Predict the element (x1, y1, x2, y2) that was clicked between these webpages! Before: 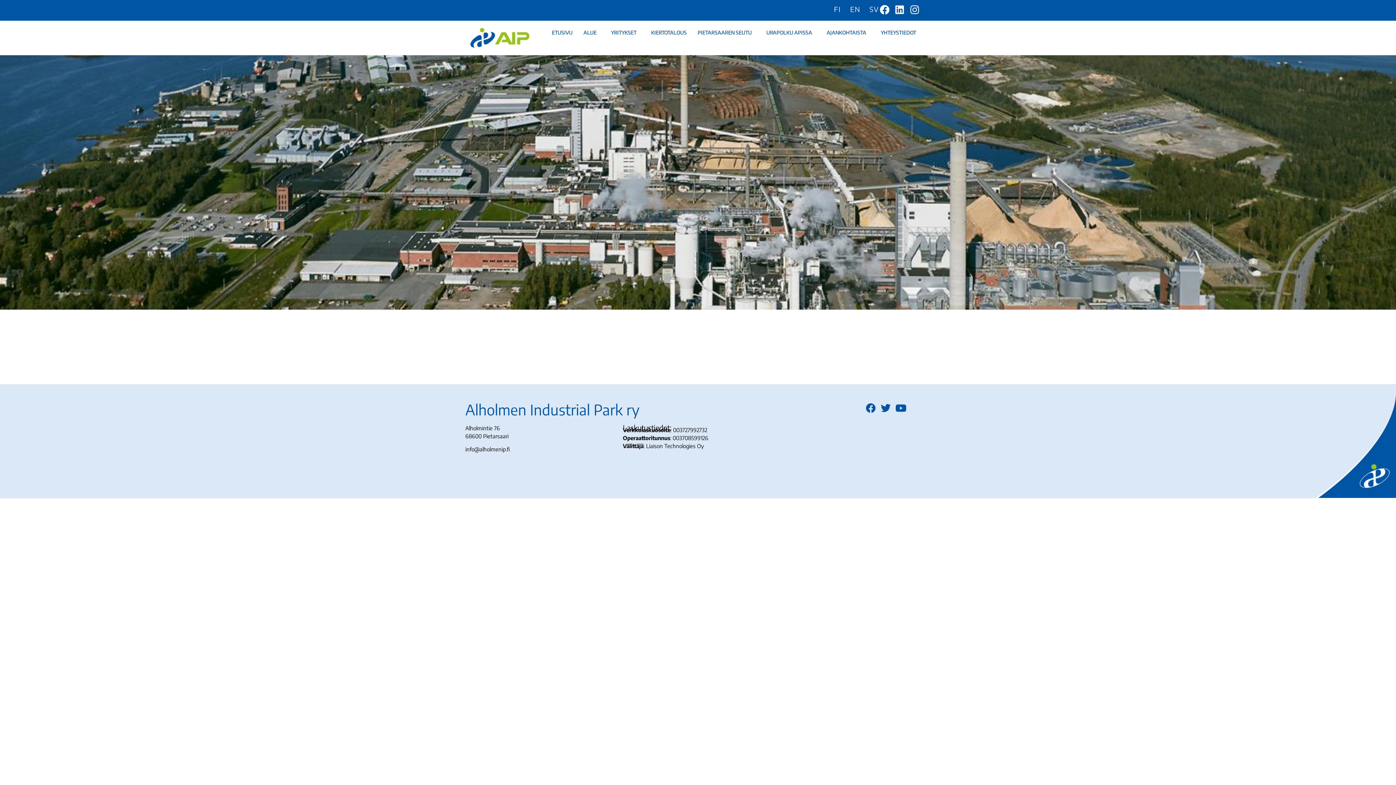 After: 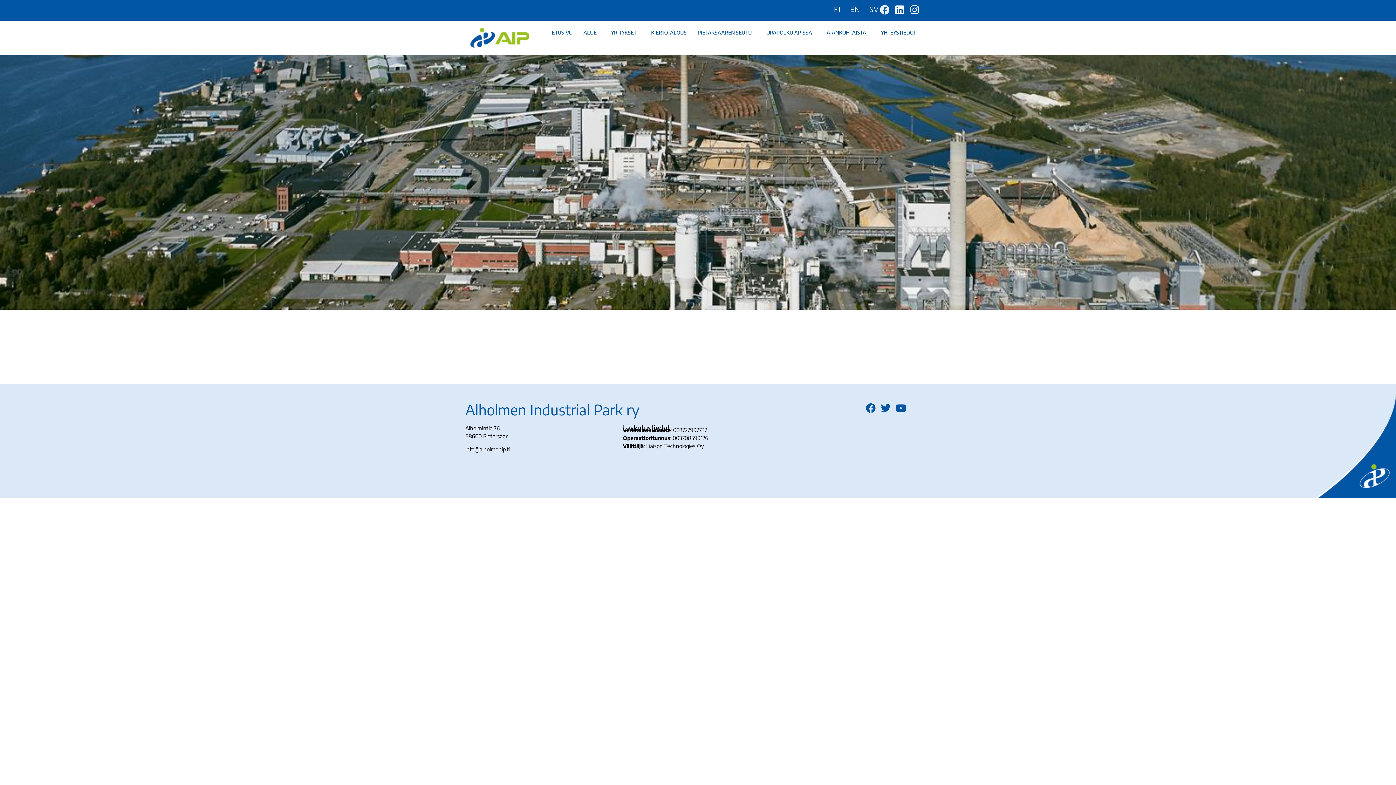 Action: label: Facebook bbox: (879, 3, 890, 15)